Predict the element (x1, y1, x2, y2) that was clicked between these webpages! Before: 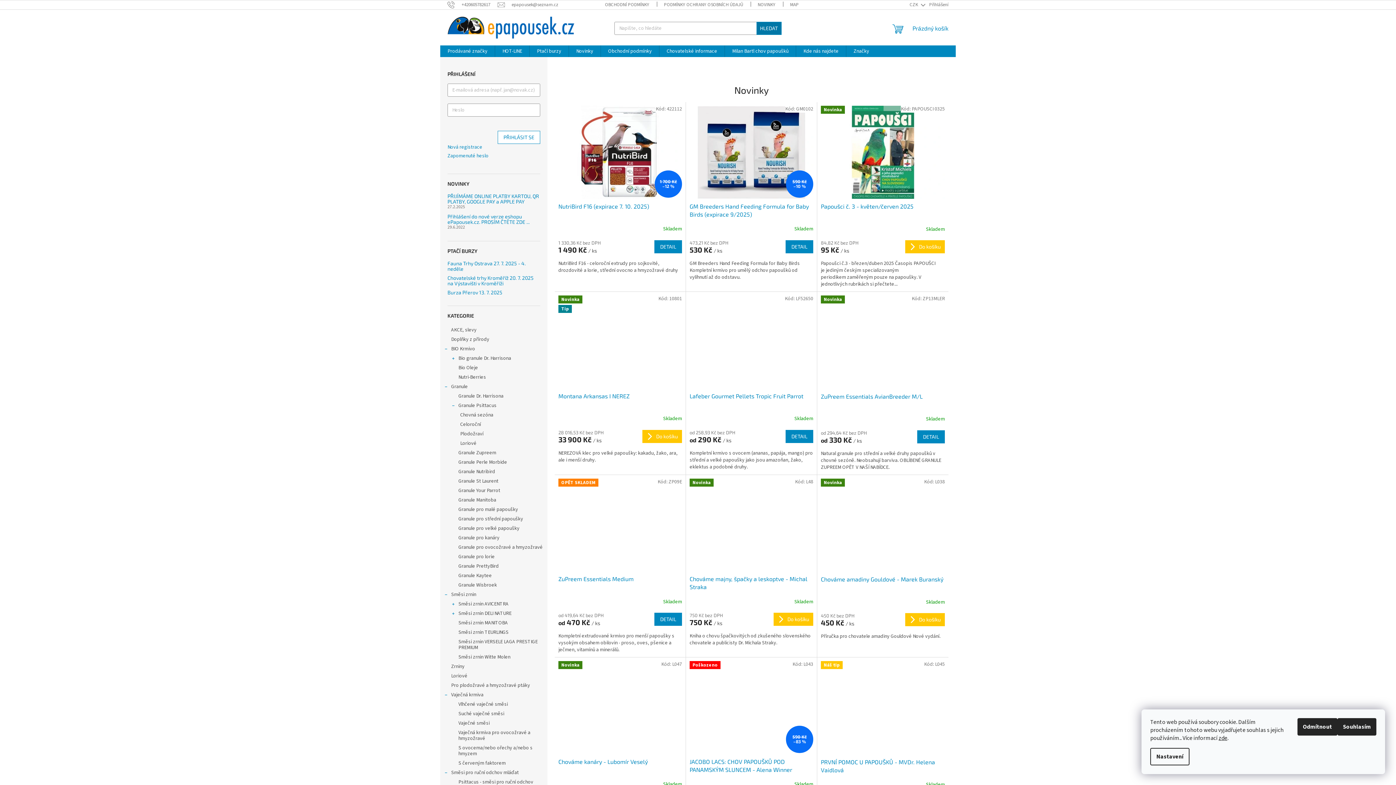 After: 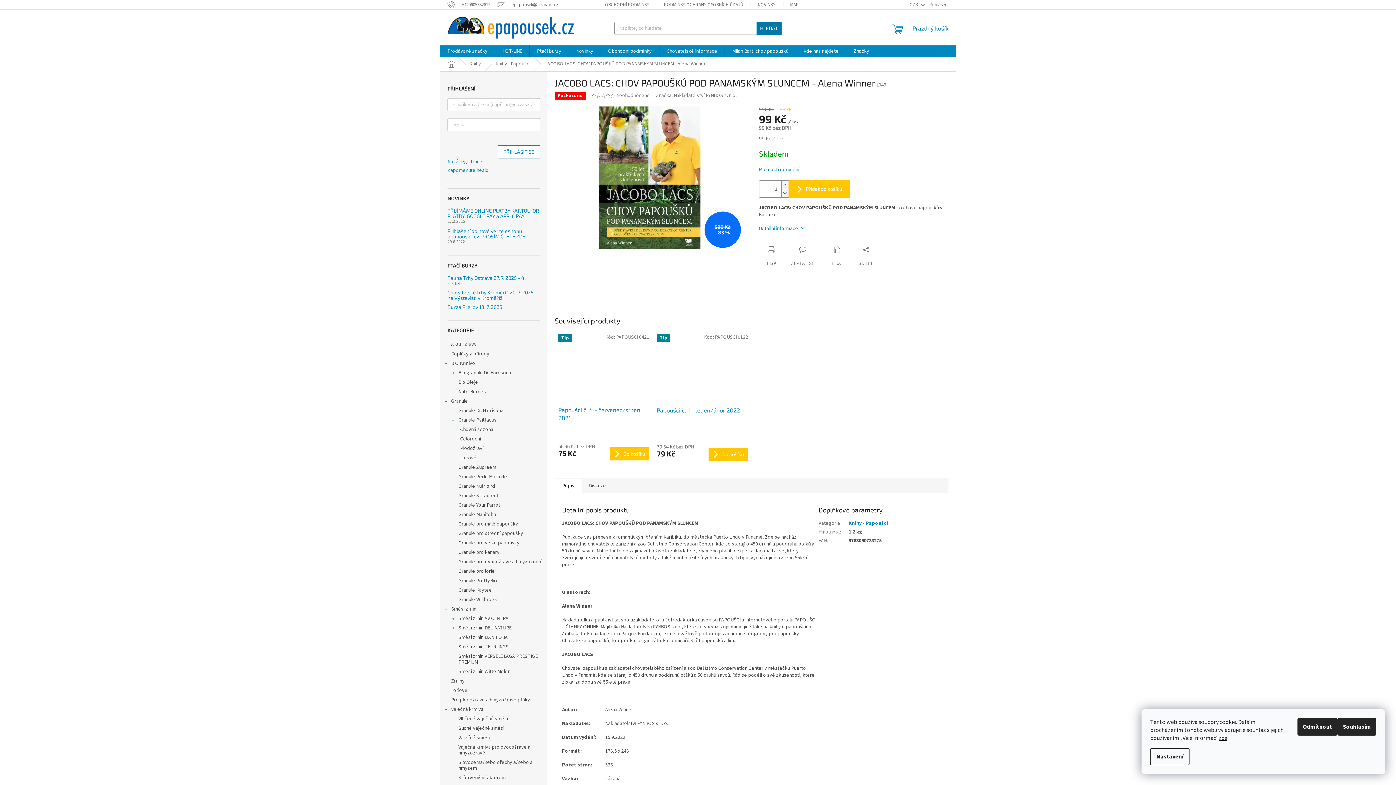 Action: bbox: (689, 758, 813, 774) label: JACOBO LACS: CHOV PAPOUŠKŮ POD PANAMSKÝM SLUNCEM - Alena Winner